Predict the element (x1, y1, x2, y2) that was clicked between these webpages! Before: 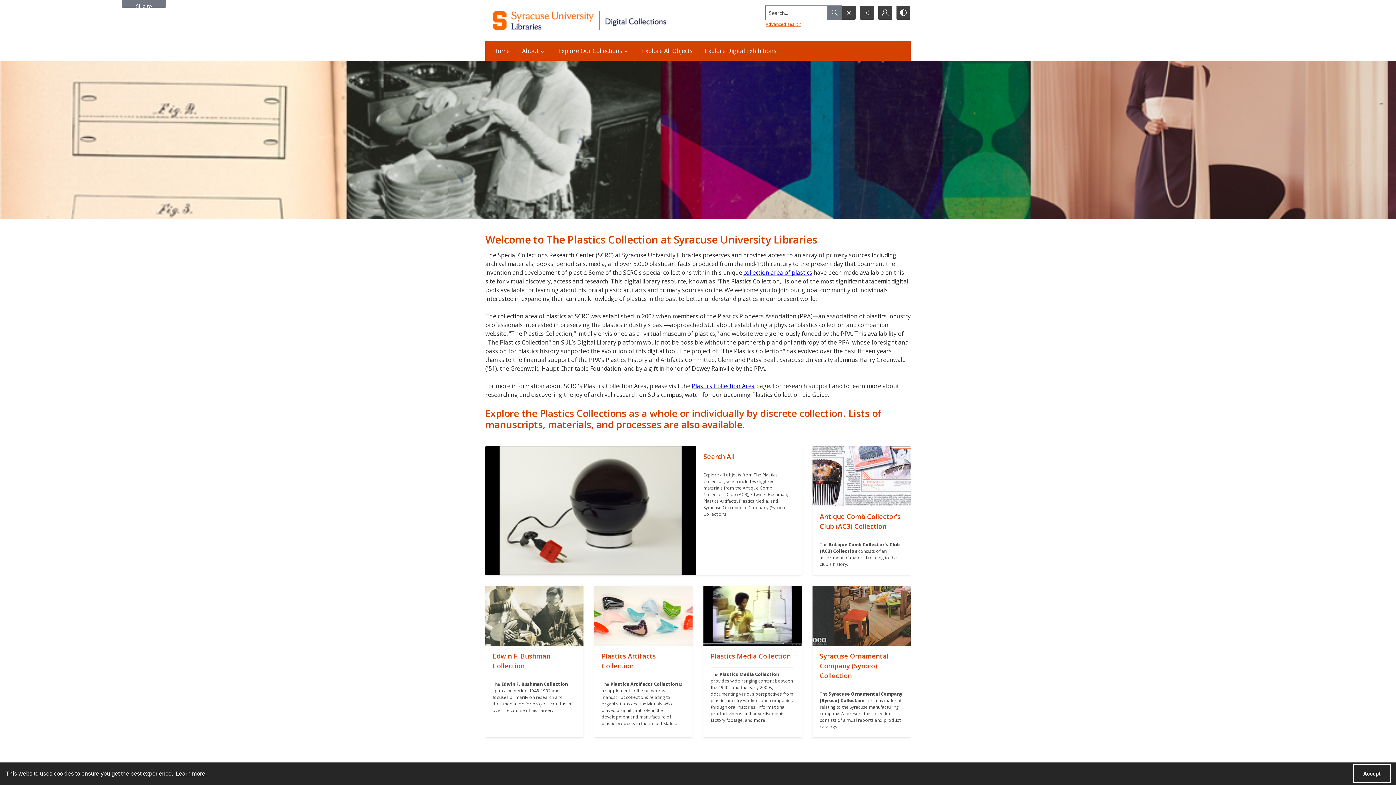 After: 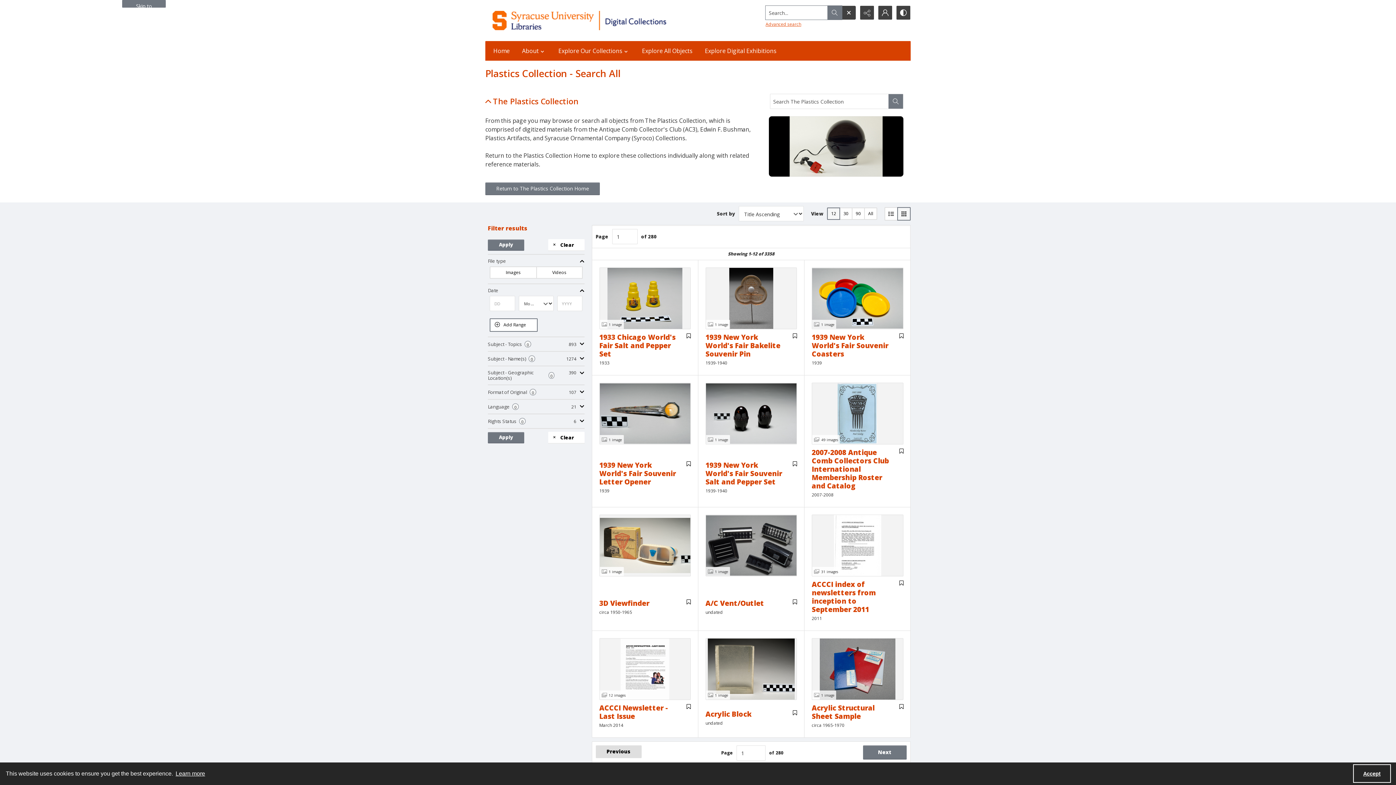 Action: label: "" bbox: (696, 446, 801, 575)